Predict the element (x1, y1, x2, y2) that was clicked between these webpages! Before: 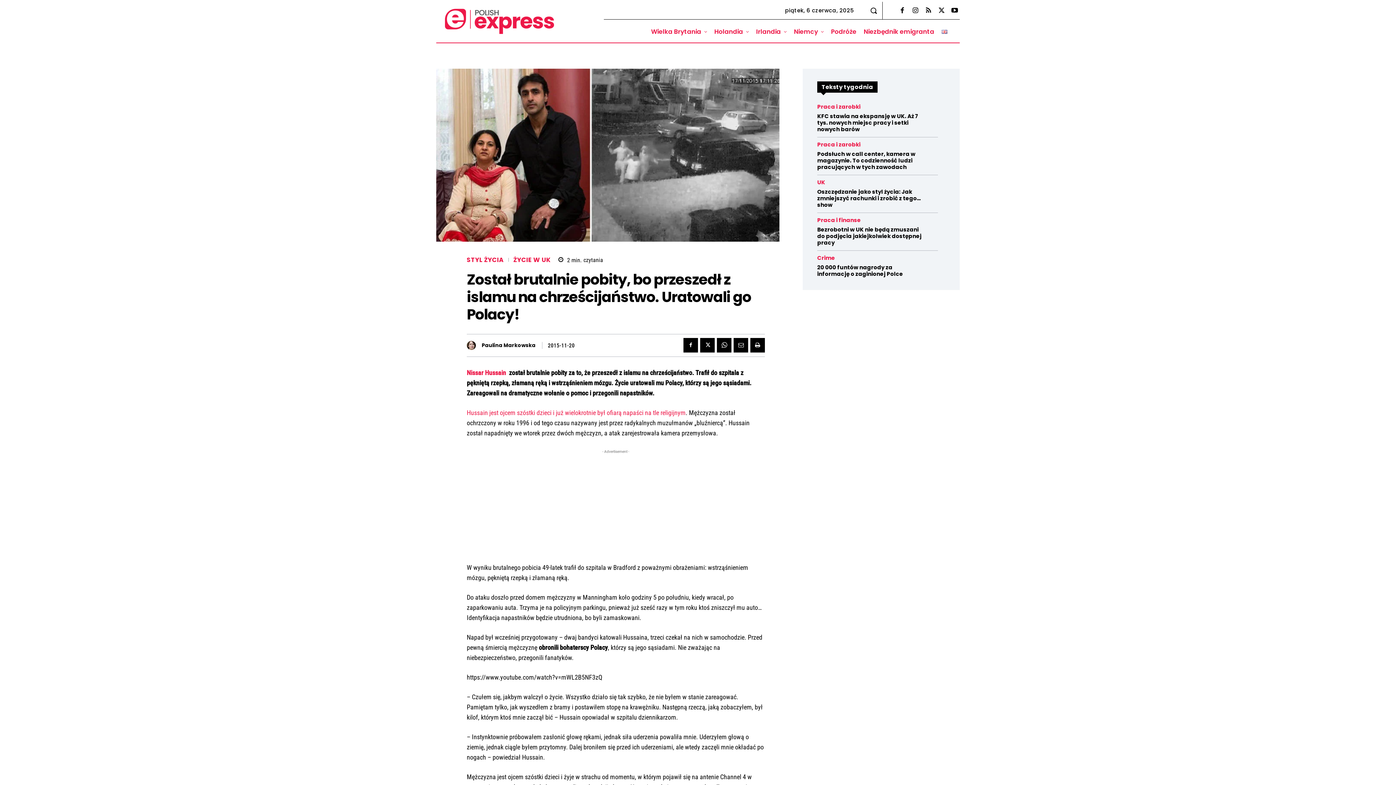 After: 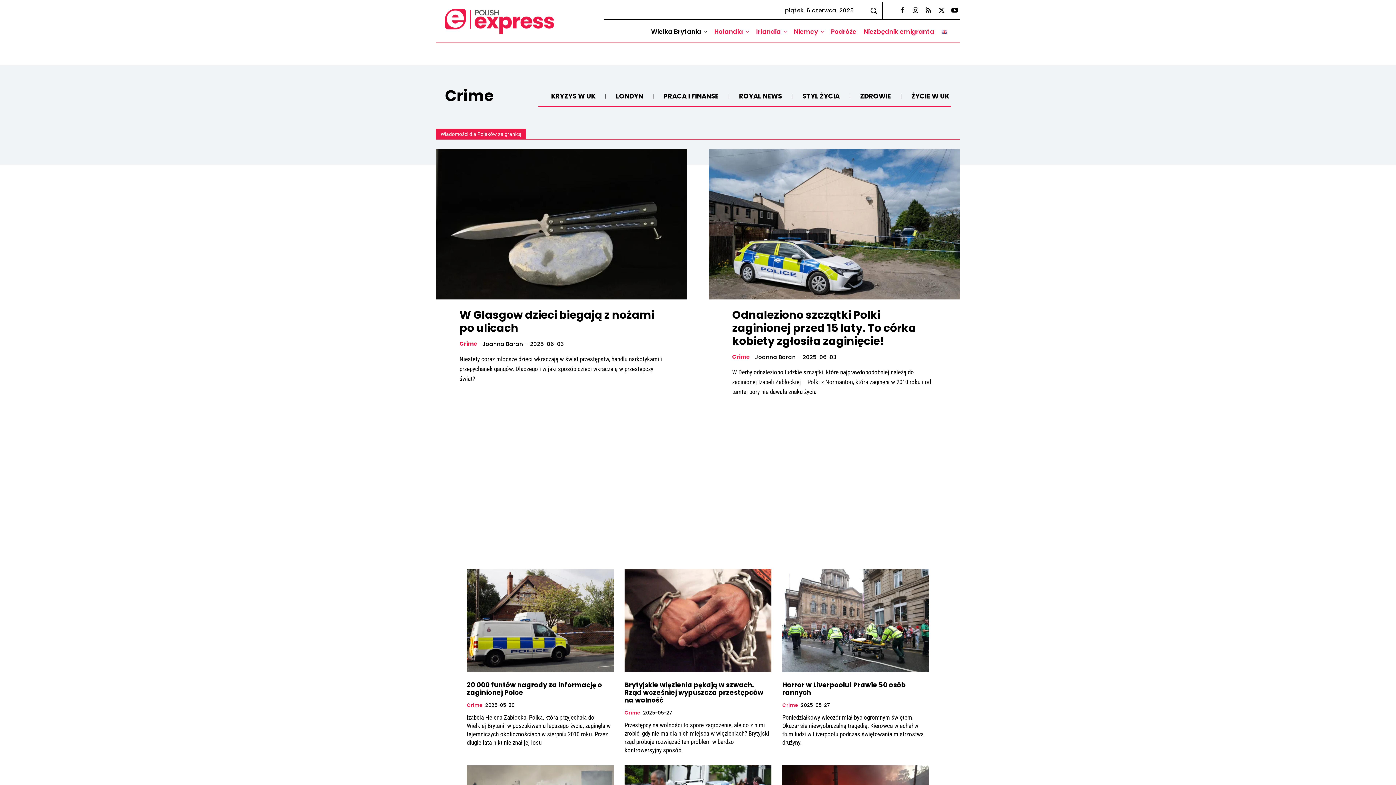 Action: label: Crime bbox: (817, 291, 835, 297)